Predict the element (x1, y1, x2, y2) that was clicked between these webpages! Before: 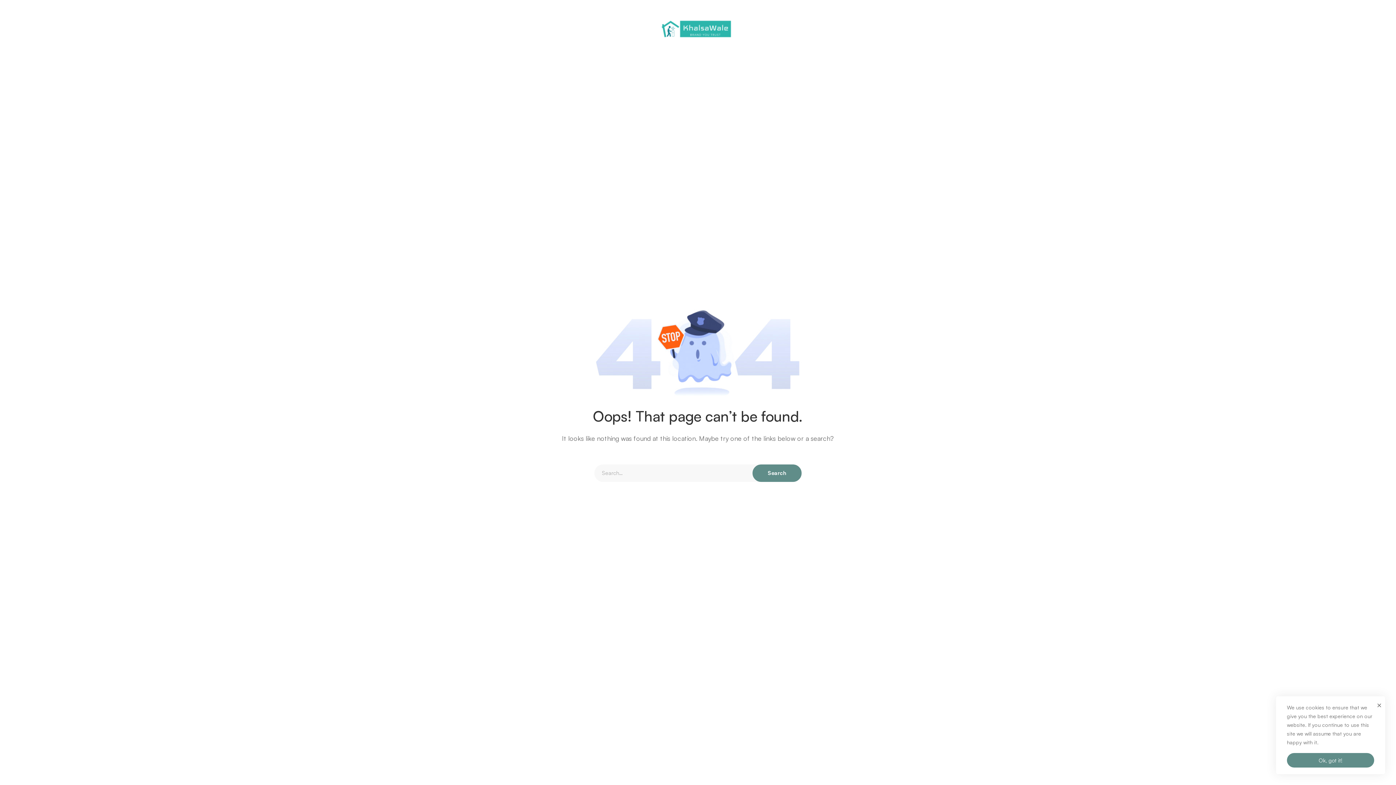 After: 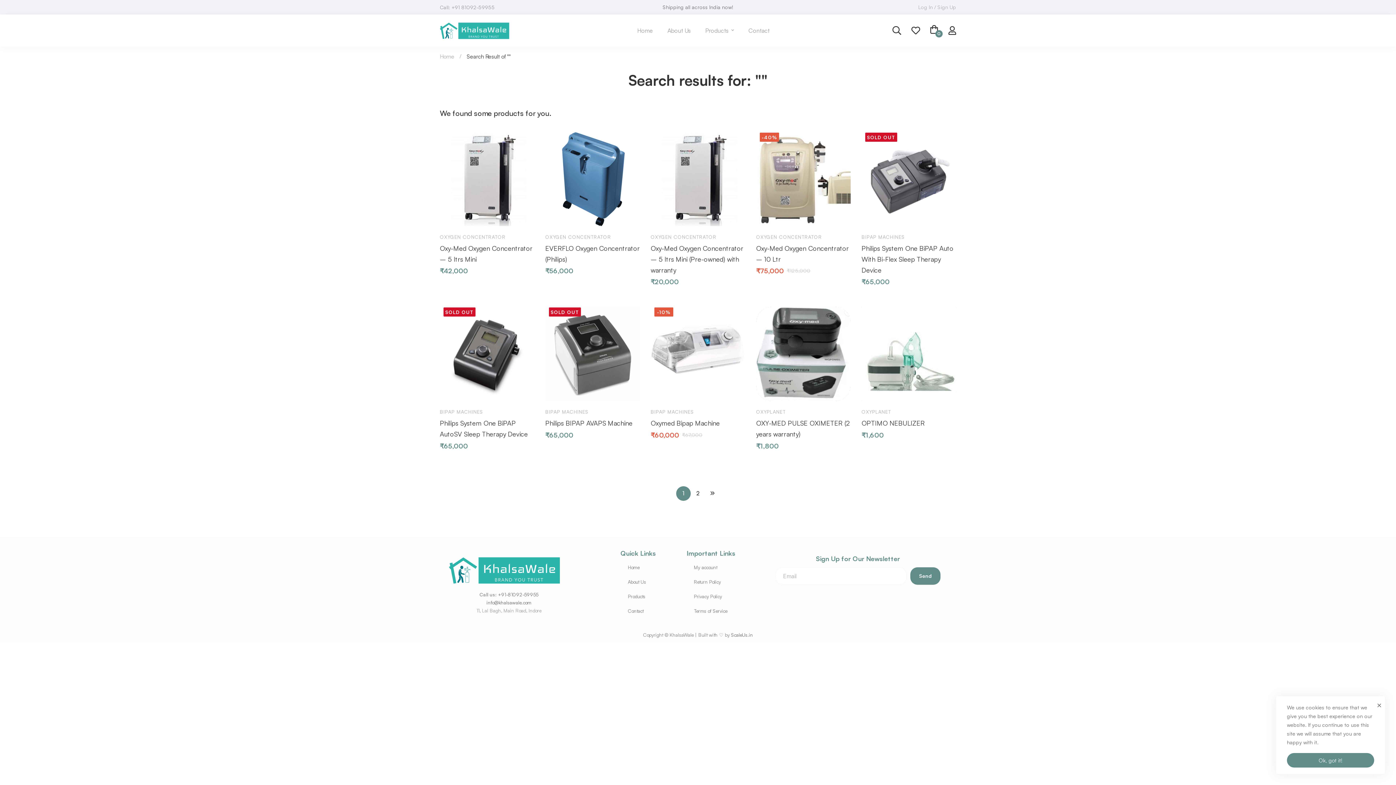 Action: bbox: (752, 464, 801, 482) label: Search